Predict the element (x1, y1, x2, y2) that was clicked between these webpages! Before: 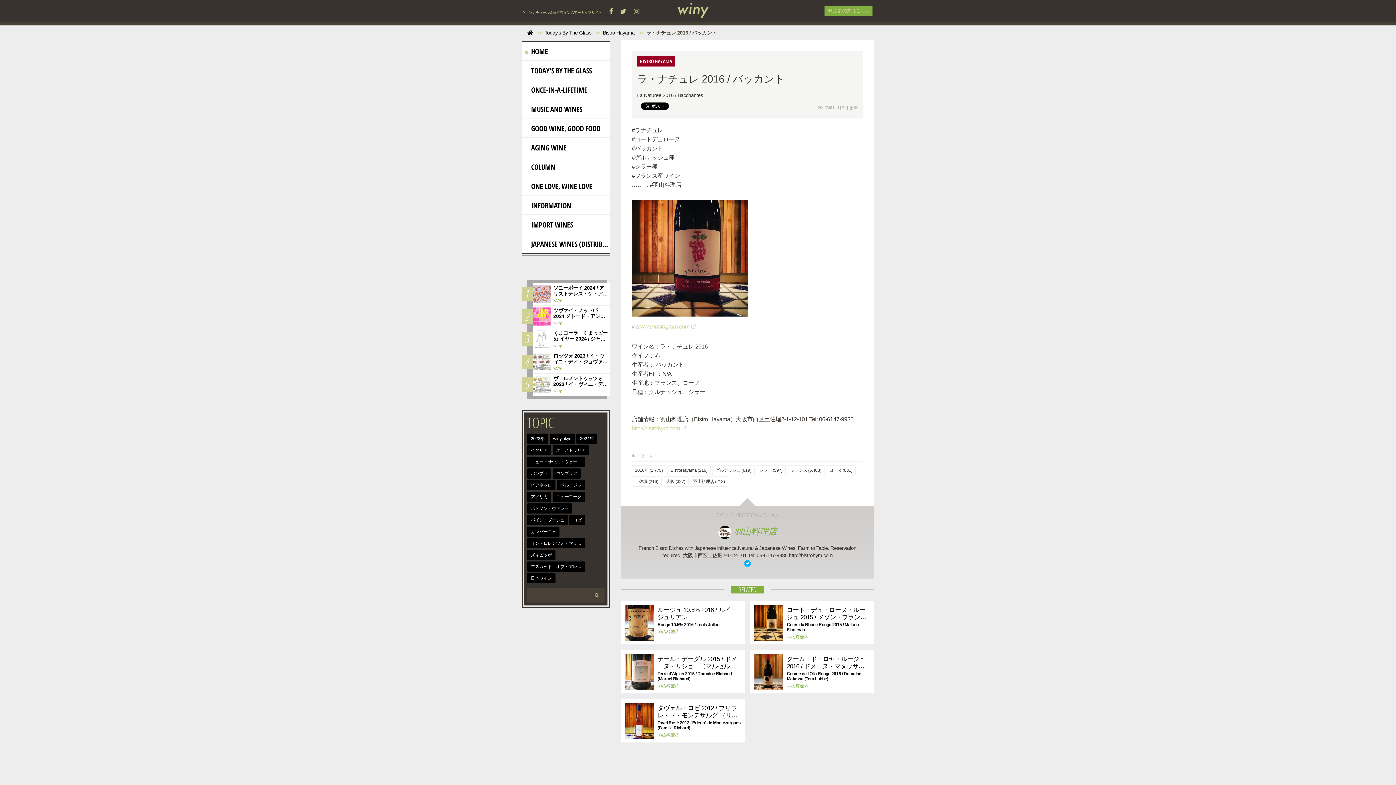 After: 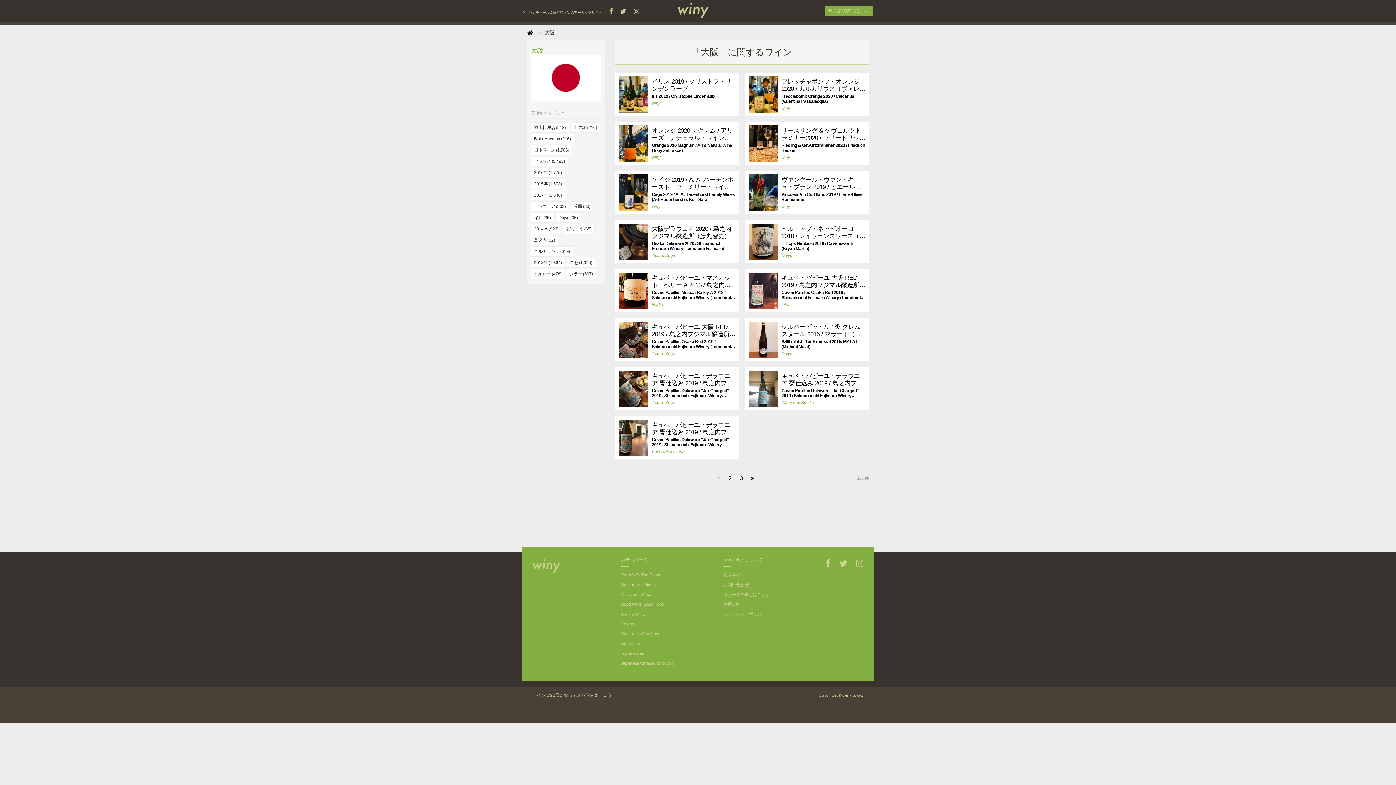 Action: bbox: (663, 476, 688, 486) label: 大阪 (327)